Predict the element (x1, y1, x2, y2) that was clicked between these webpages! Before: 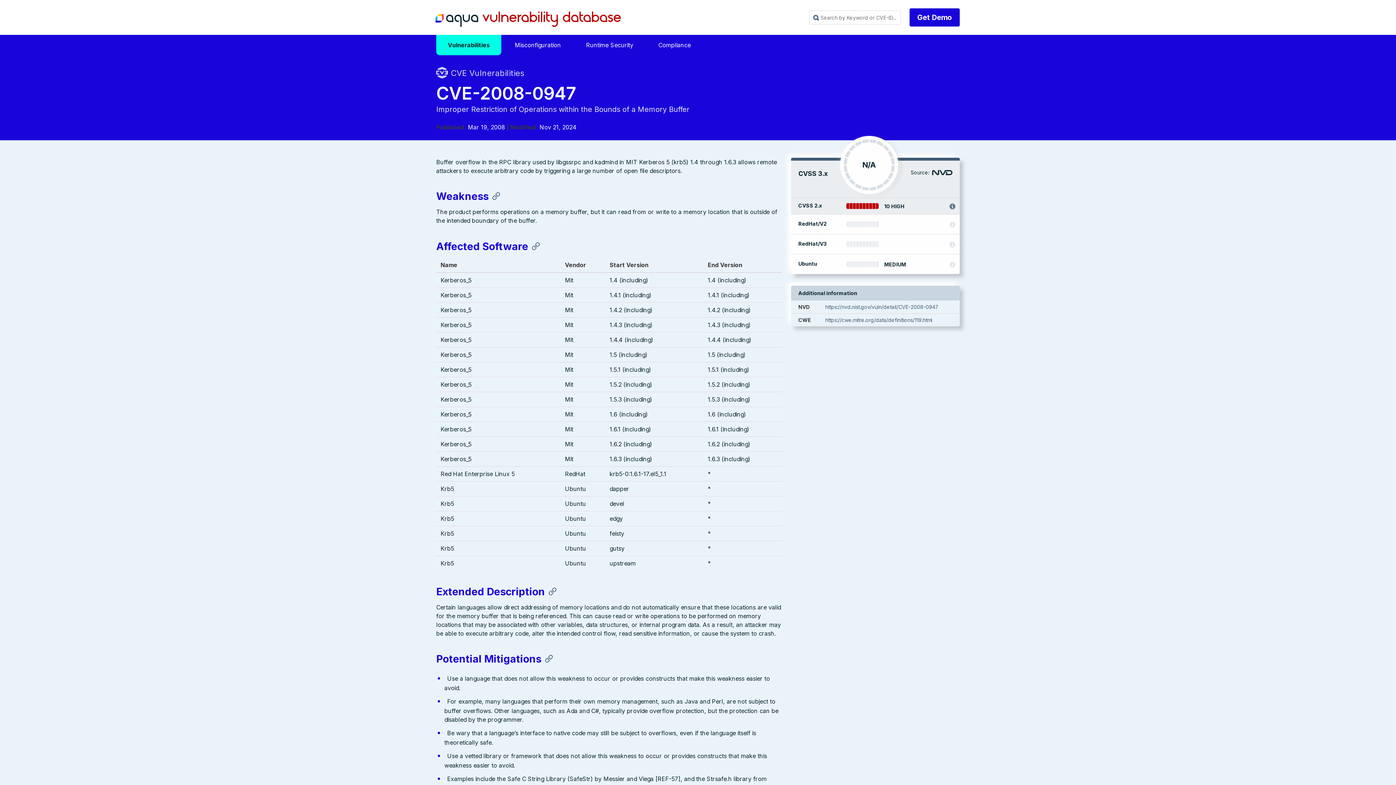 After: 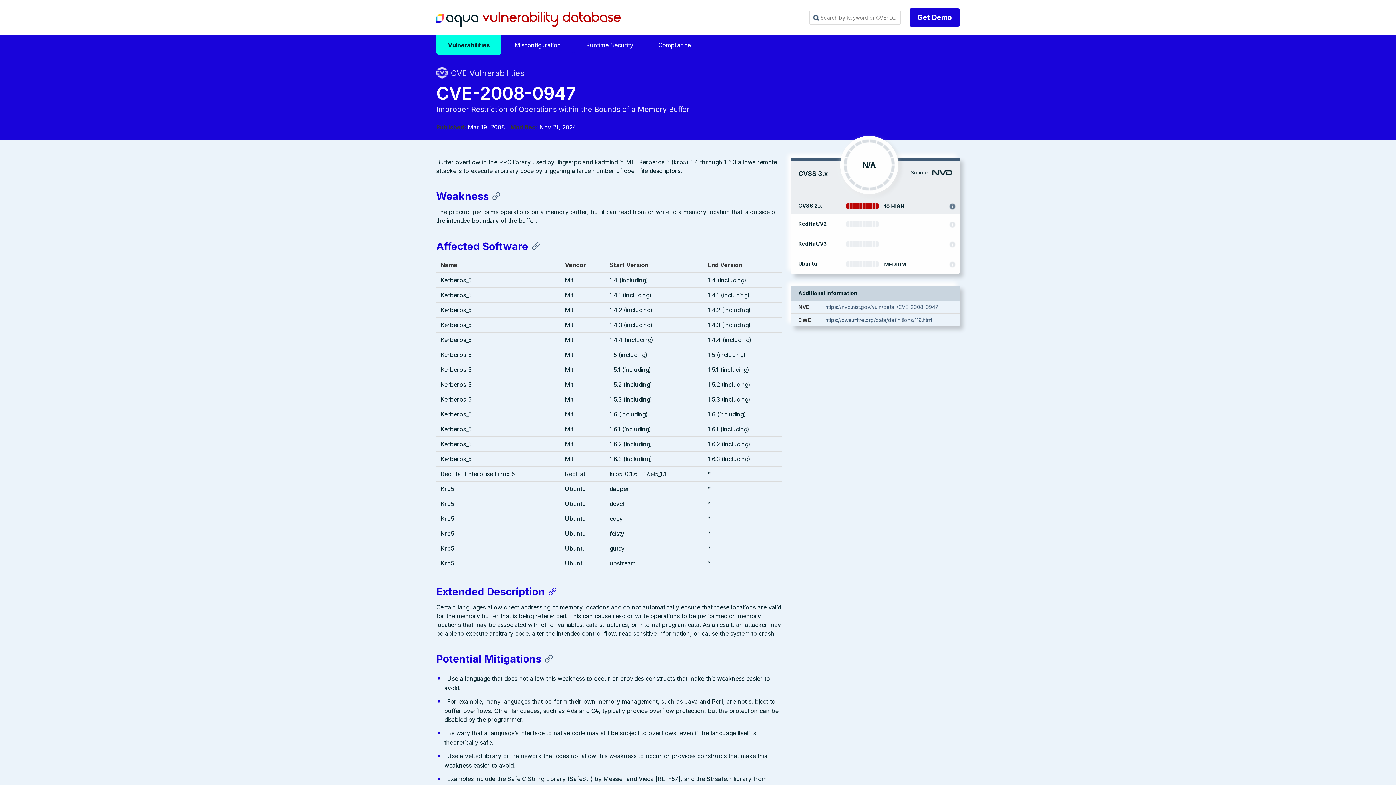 Action: label:   bbox: (545, 585, 557, 598)